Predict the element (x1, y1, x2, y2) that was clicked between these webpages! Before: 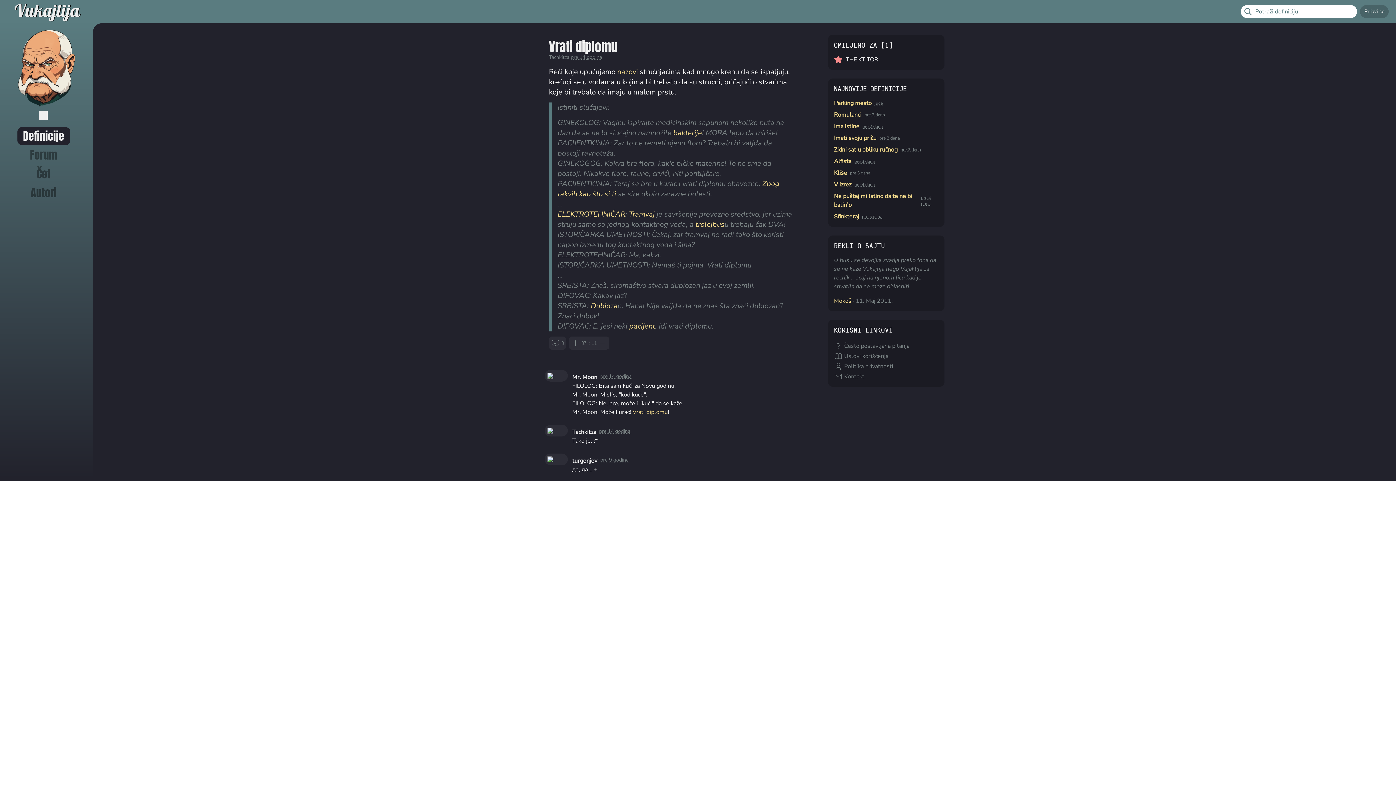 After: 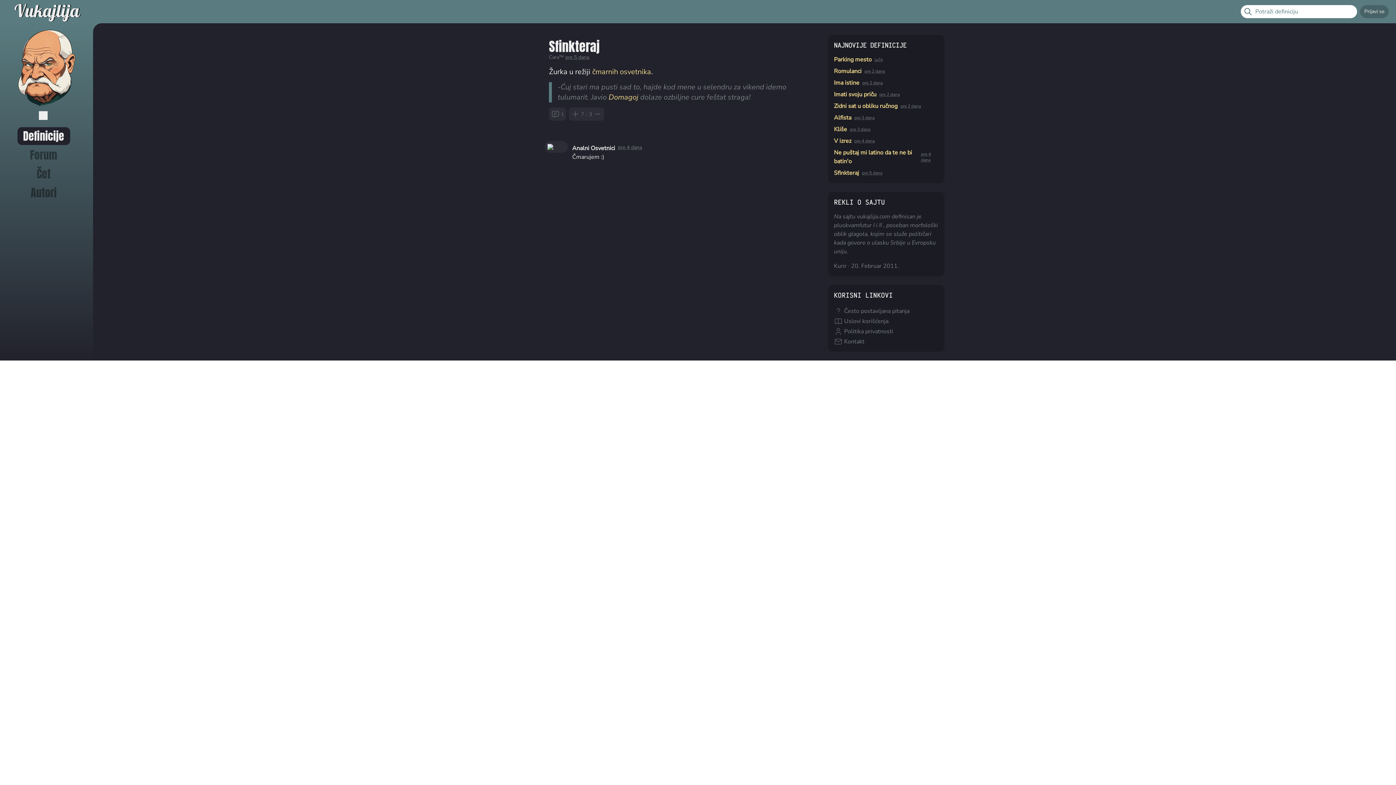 Action: label: Sfinkteraj bbox: (834, 212, 859, 221)